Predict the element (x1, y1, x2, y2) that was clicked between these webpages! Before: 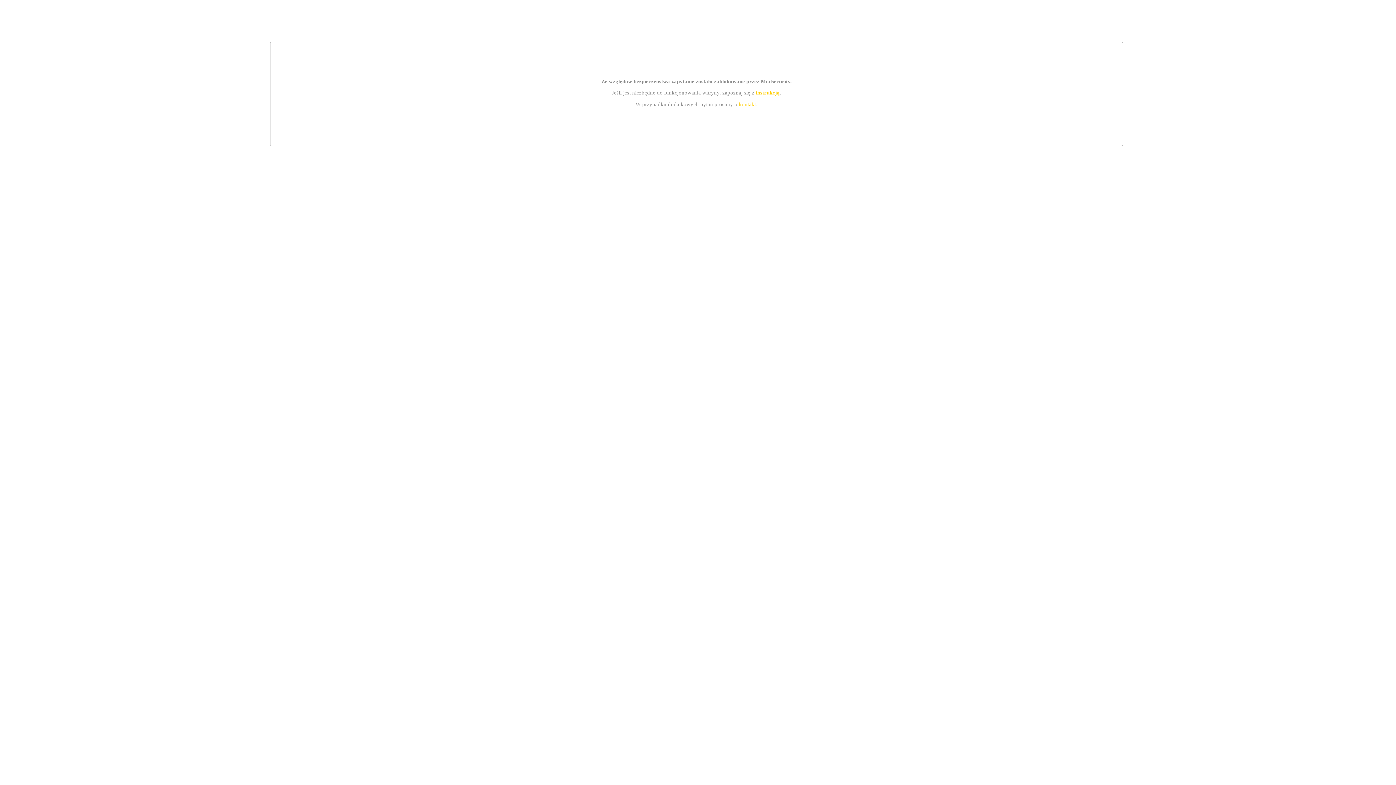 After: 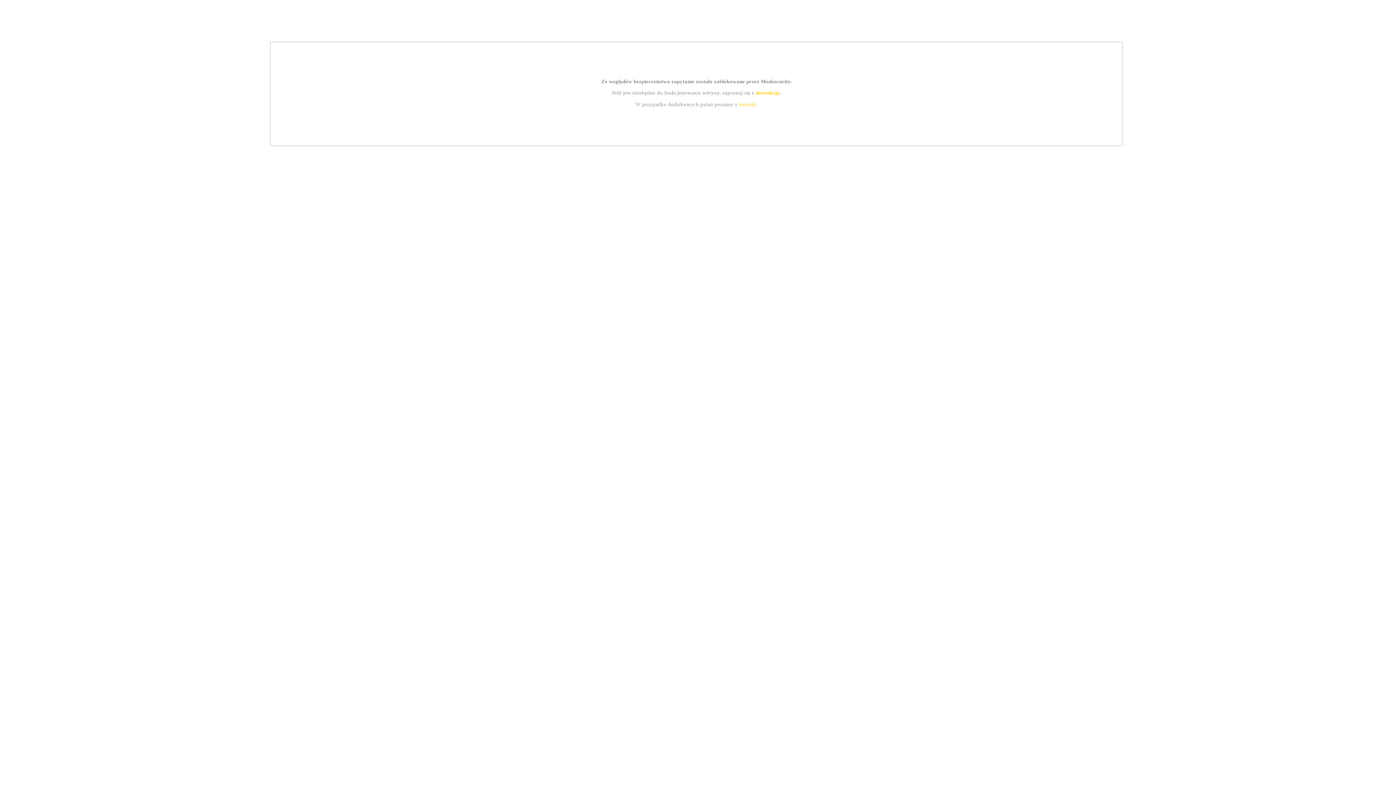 Action: bbox: (739, 101, 756, 107) label: kontakt